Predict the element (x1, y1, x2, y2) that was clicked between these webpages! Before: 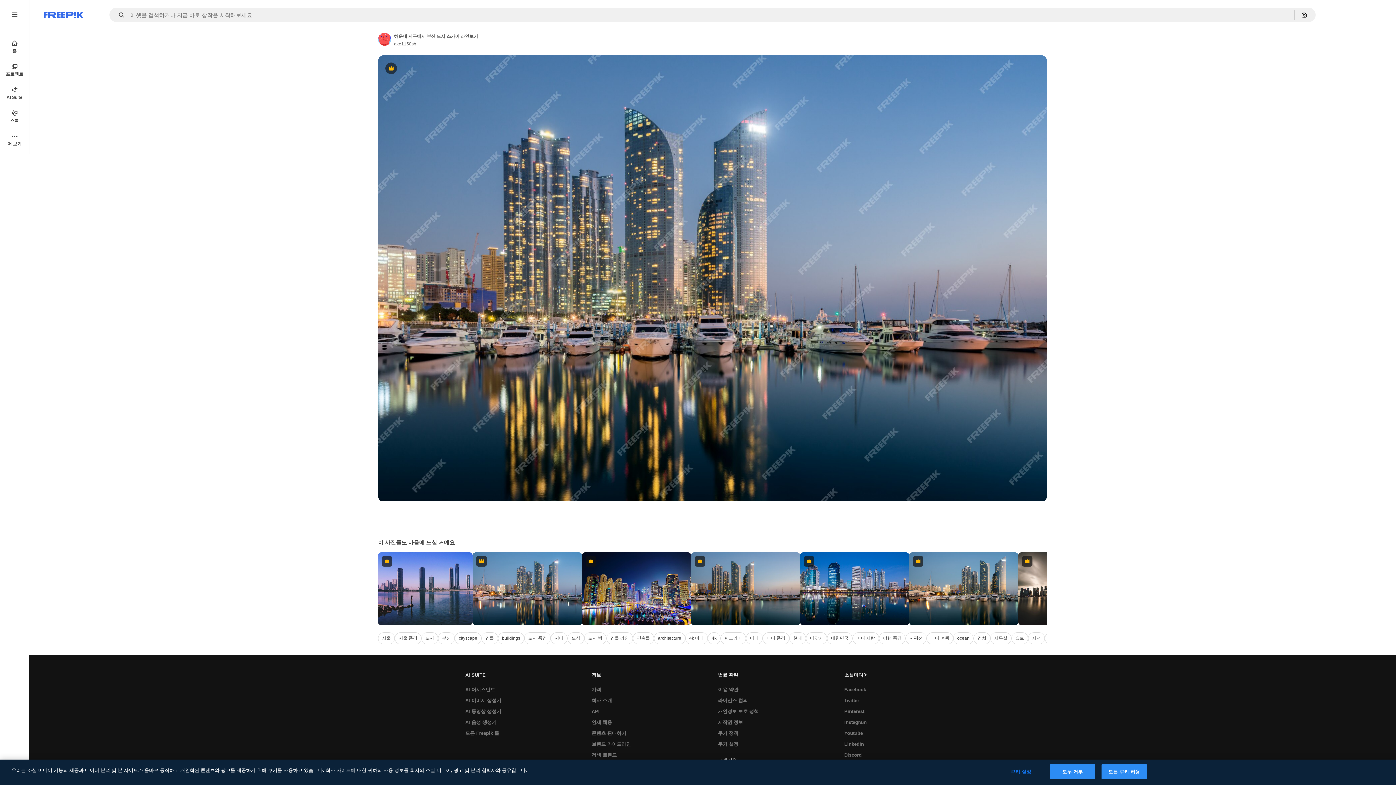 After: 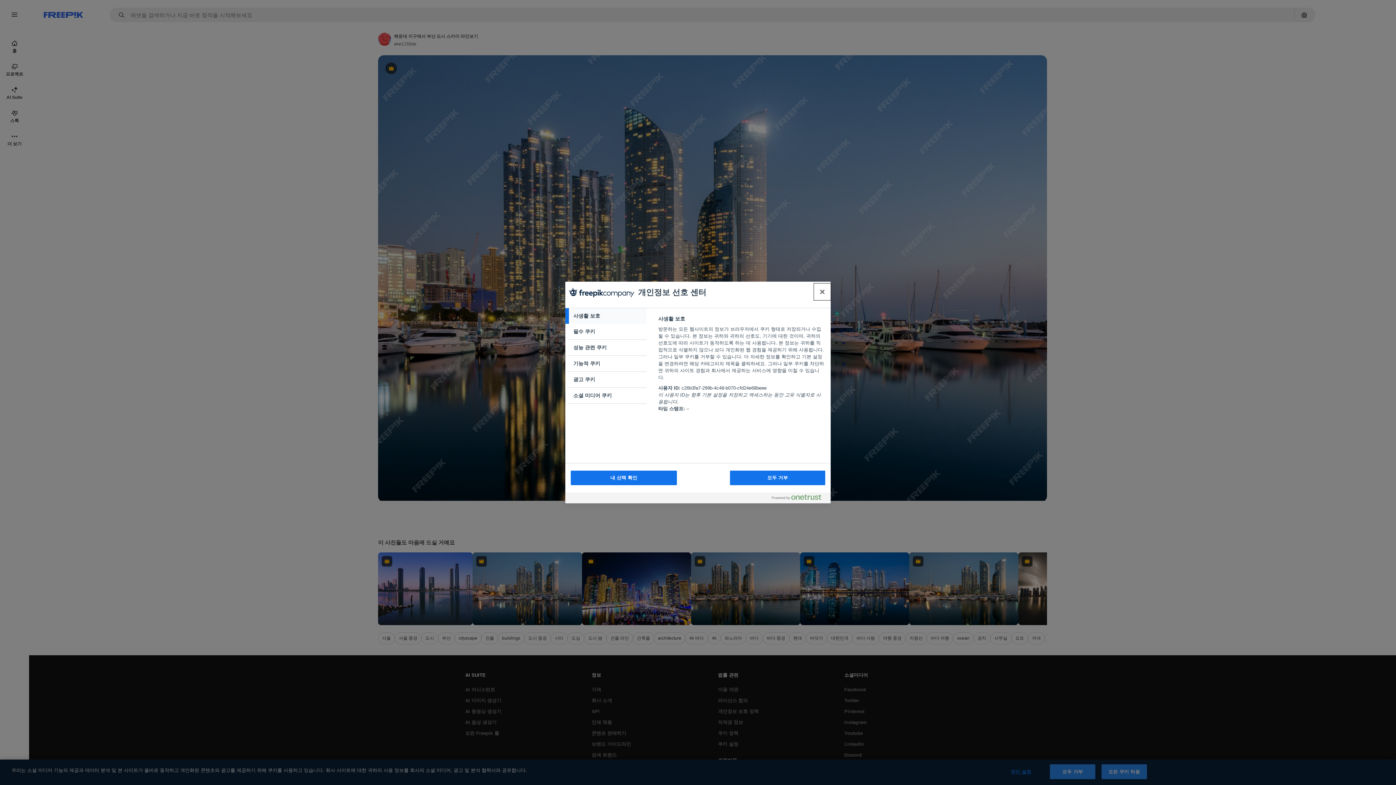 Action: bbox: (714, 739, 742, 750) label: 쿠키 설정